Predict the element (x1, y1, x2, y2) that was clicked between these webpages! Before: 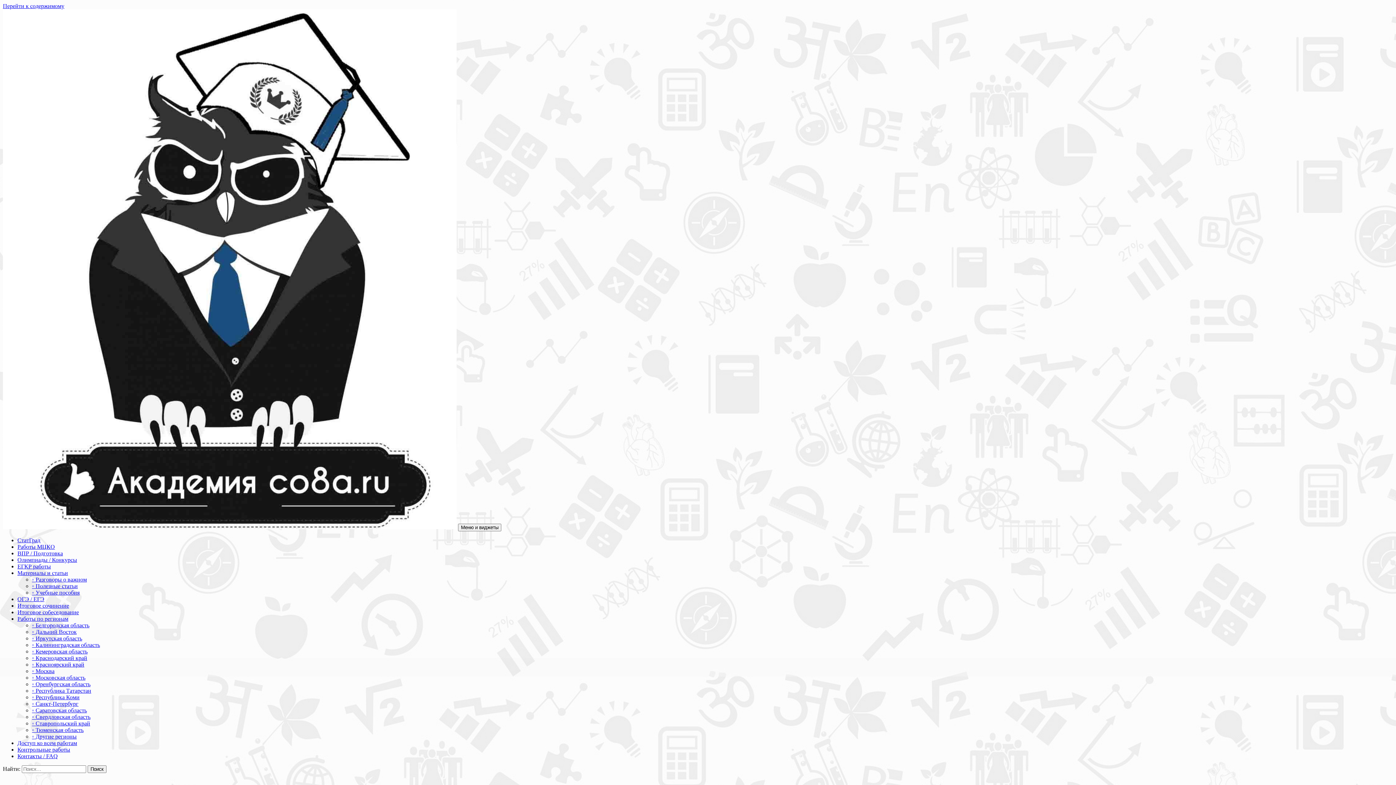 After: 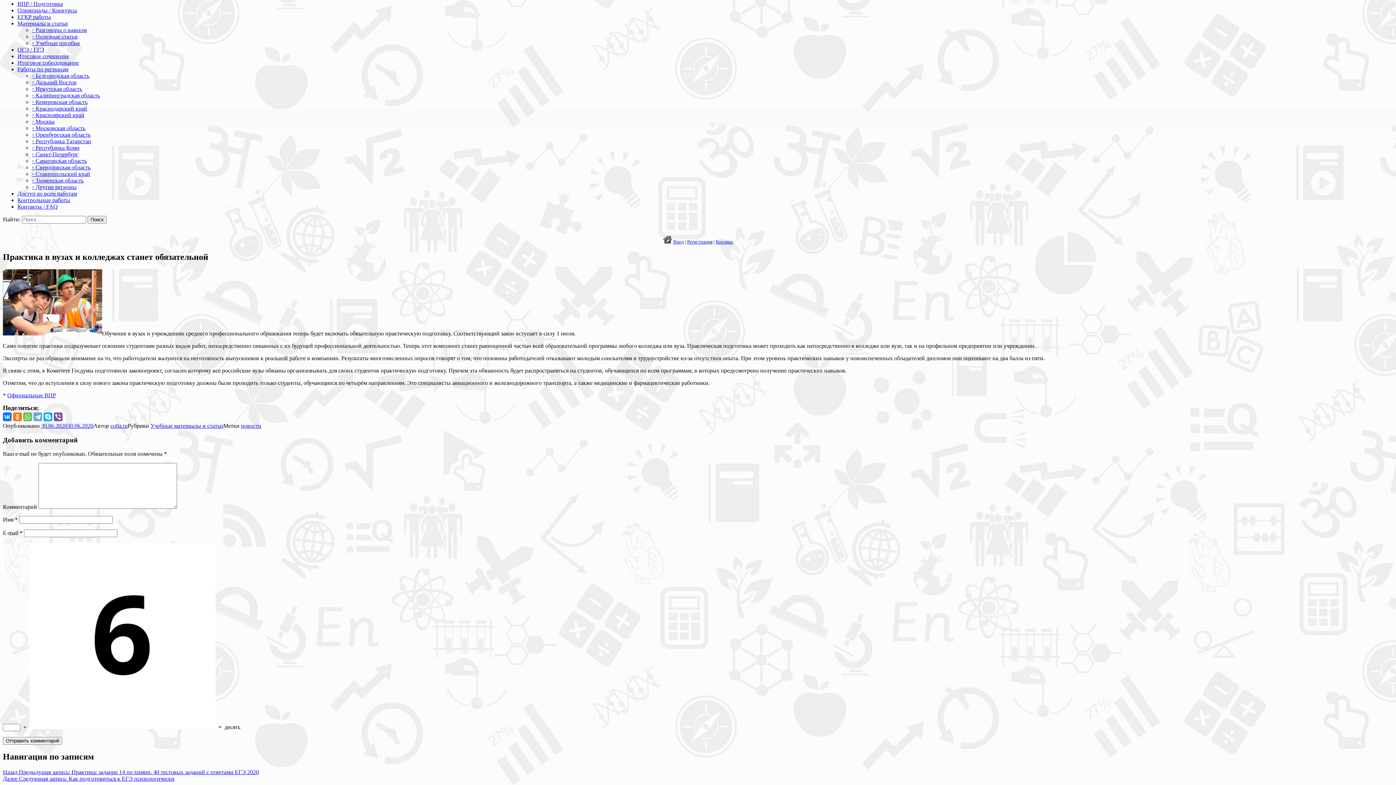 Action: label: Перейти к содержимому bbox: (2, 2, 64, 9)